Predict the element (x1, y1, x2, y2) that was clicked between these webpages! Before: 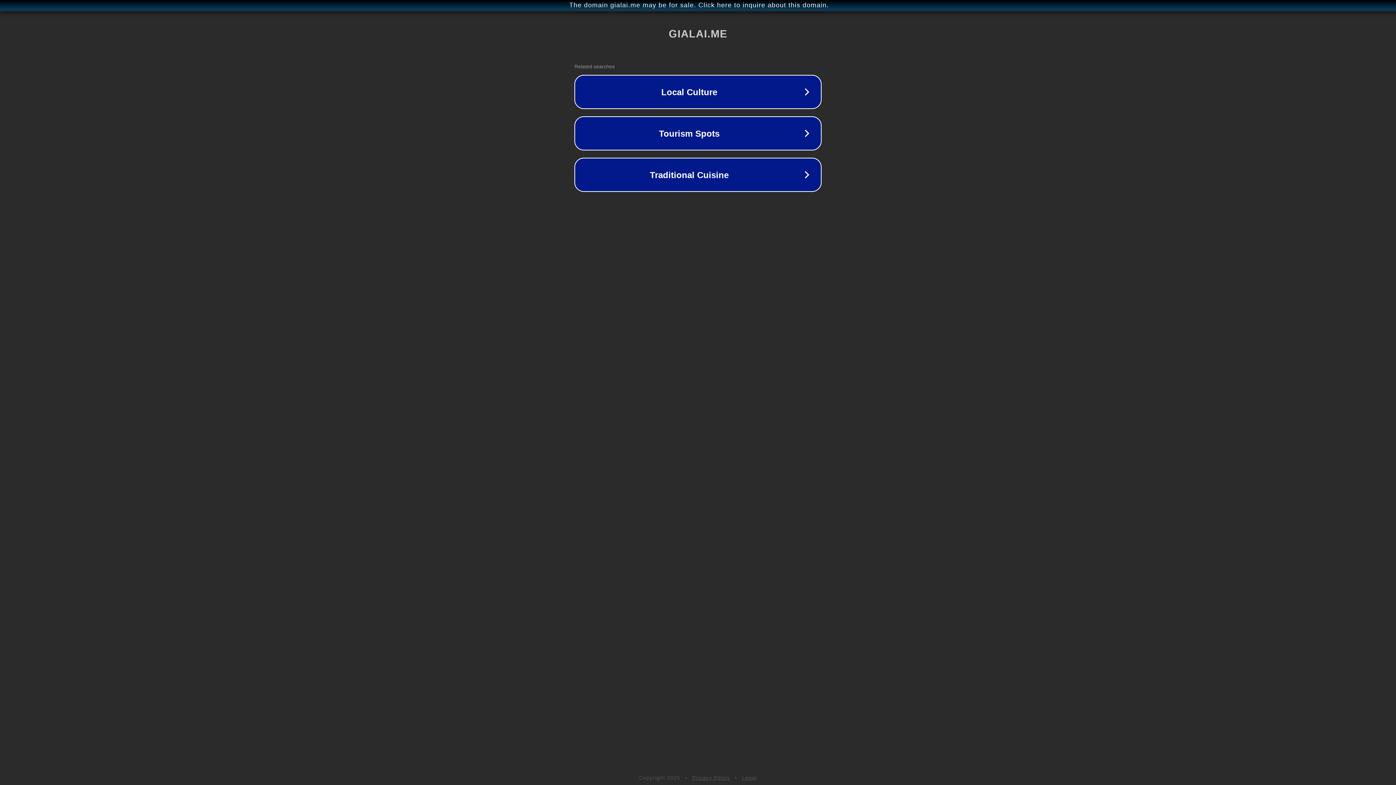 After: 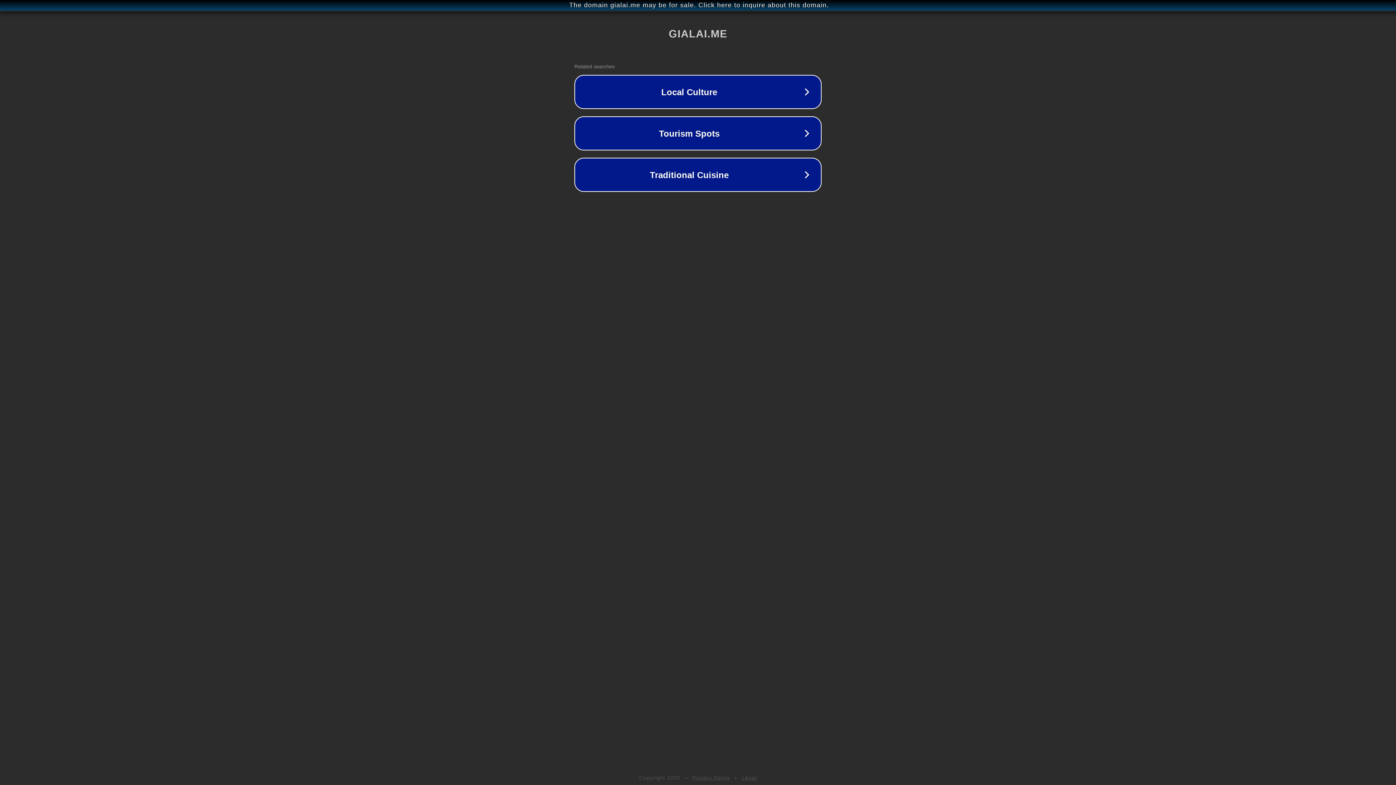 Action: label: Privacy Policy bbox: (692, 775, 730, 781)